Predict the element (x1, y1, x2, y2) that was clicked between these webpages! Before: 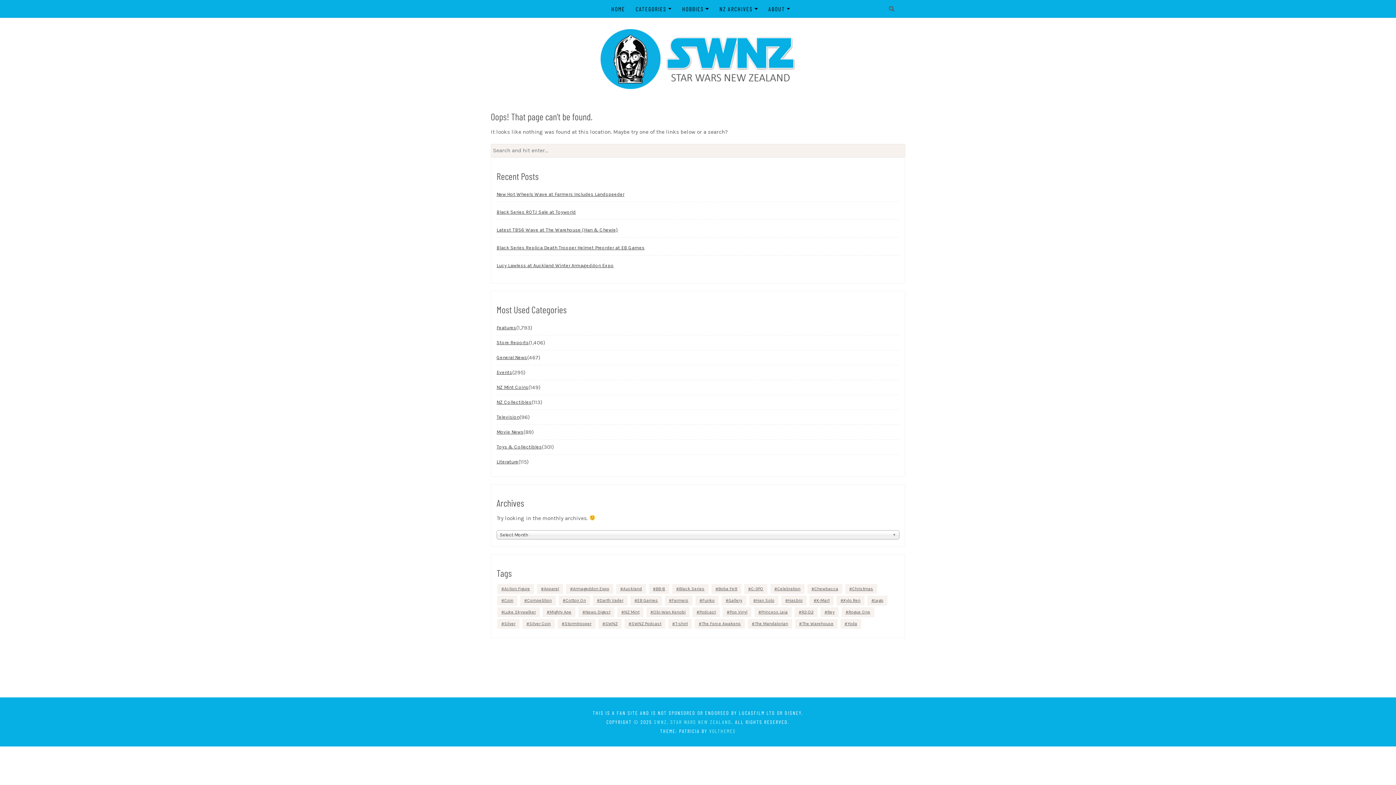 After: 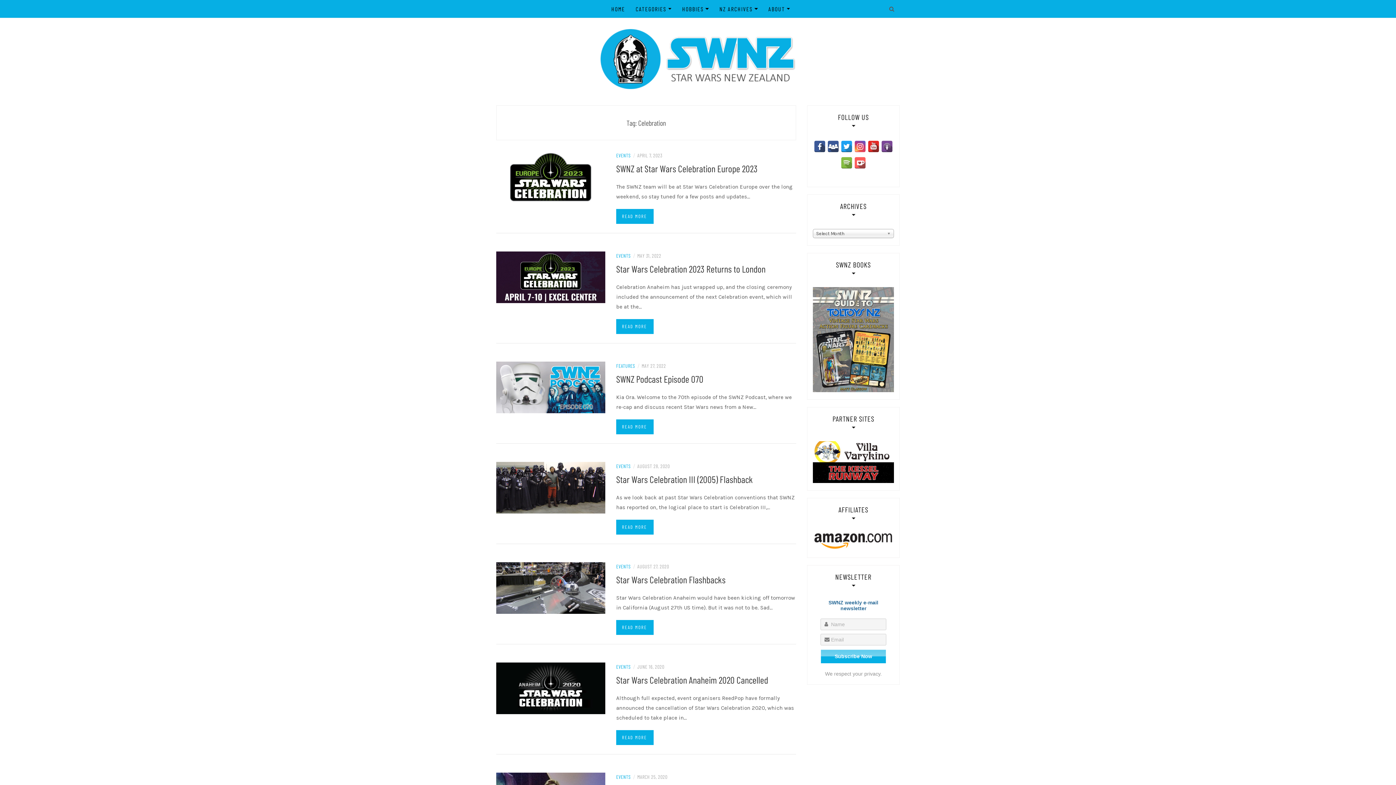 Action: label: Celebration (60 items) bbox: (770, 584, 804, 594)